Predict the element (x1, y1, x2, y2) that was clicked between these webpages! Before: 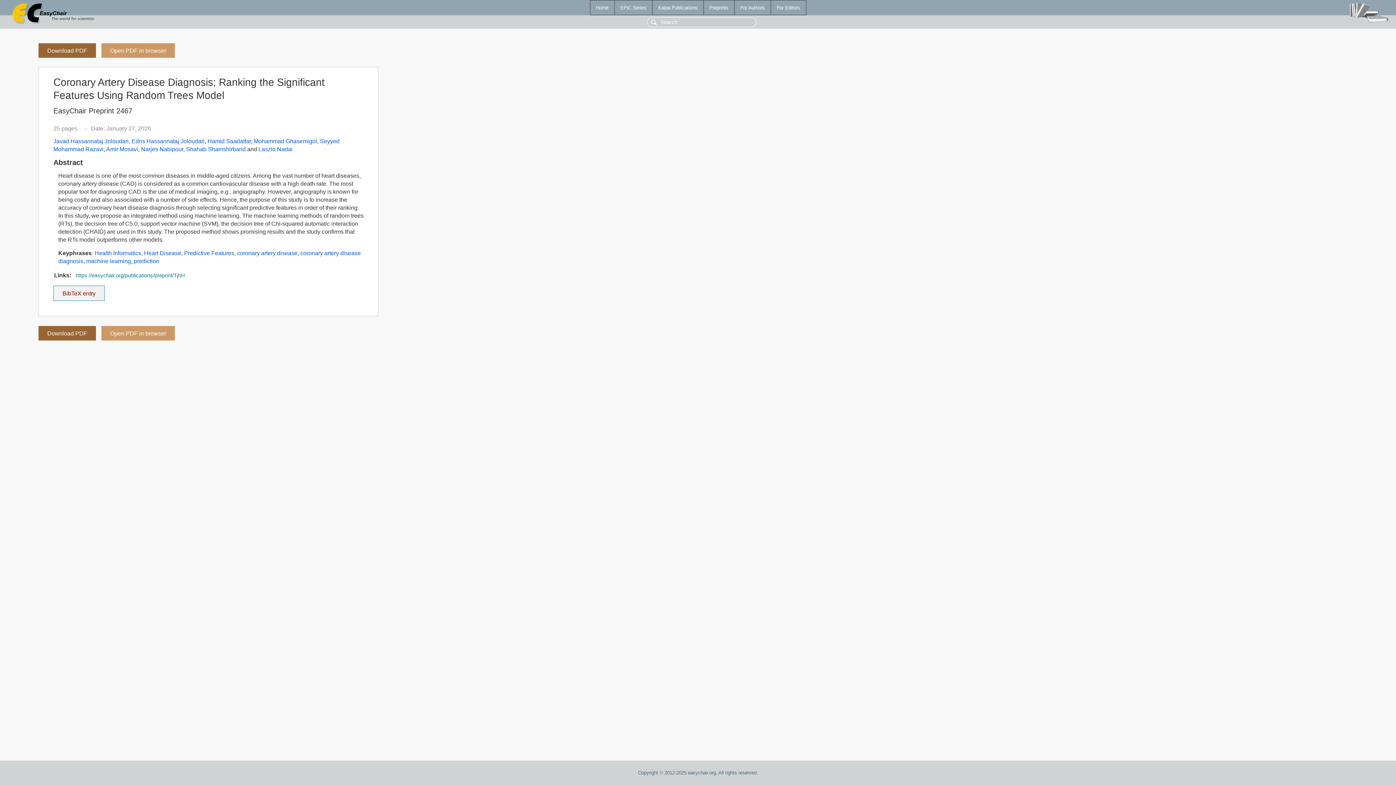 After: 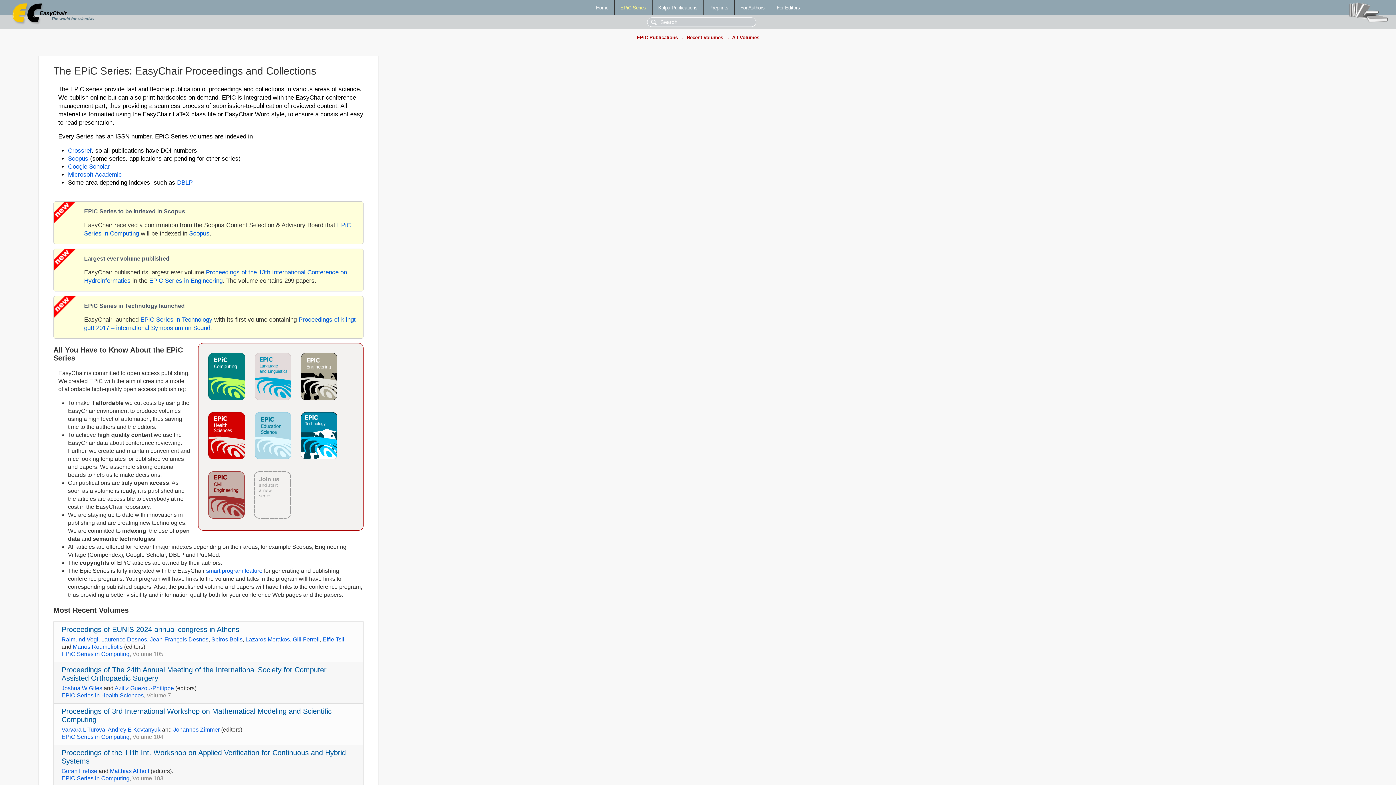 Action: bbox: (614, 0, 652, 14) label: EPiC Series